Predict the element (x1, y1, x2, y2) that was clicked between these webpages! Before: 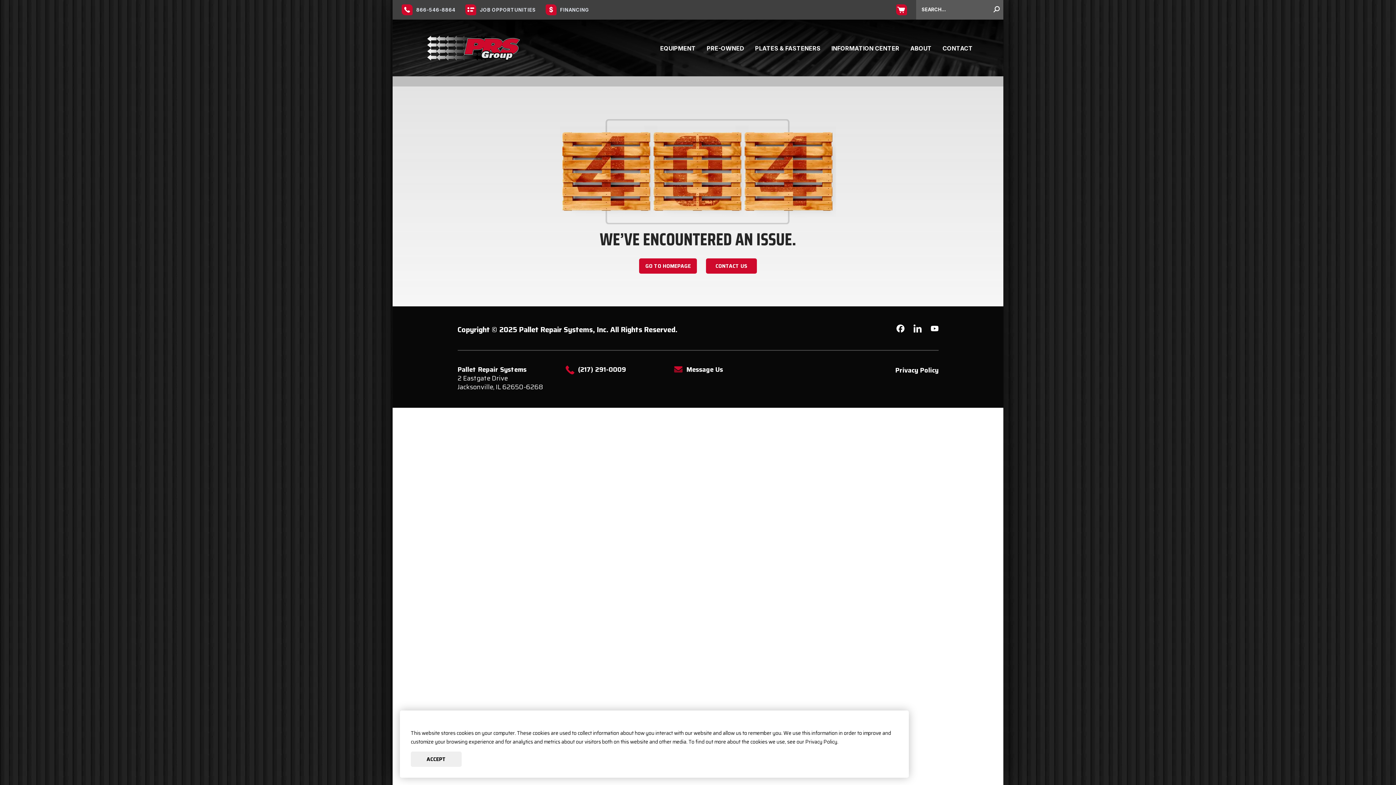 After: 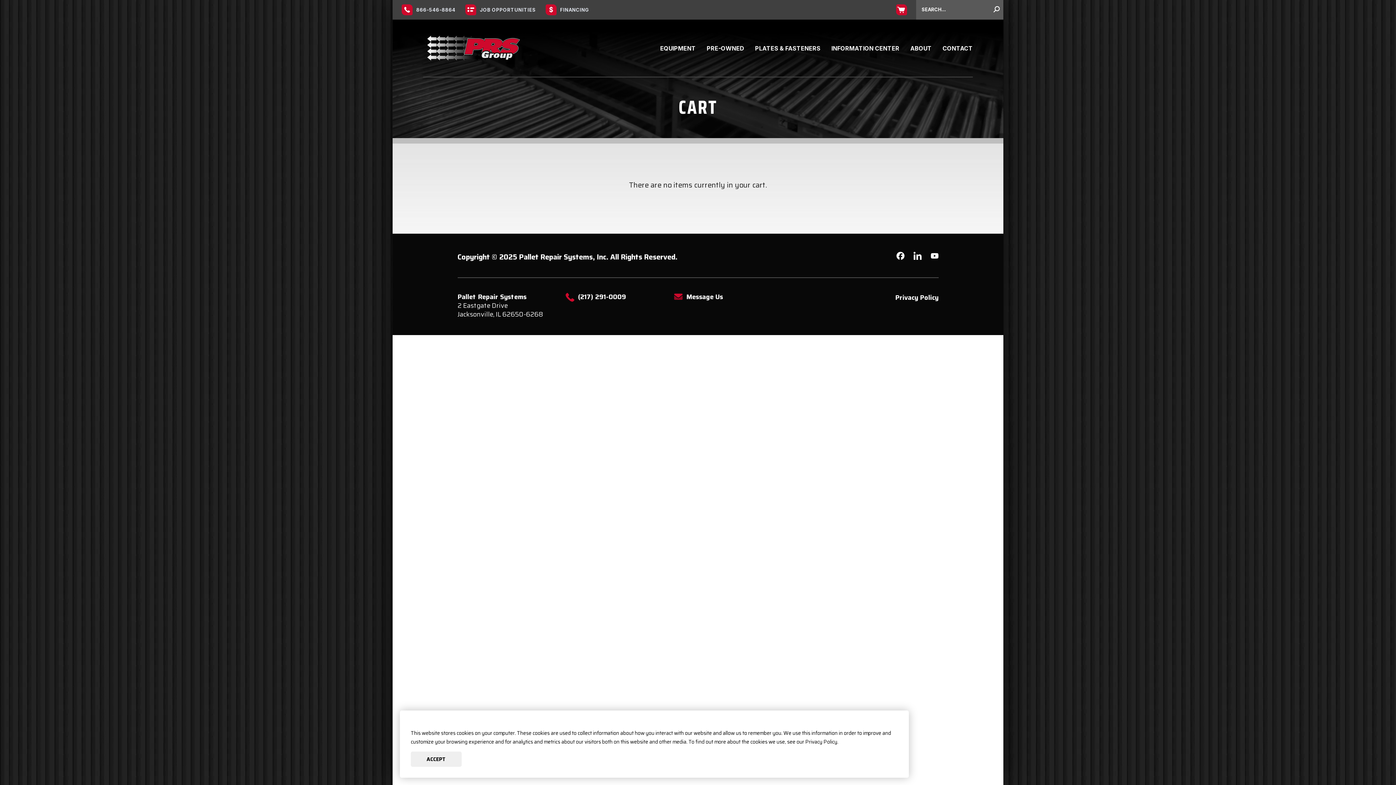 Action: label: CART bbox: (894, 0, 912, 19)